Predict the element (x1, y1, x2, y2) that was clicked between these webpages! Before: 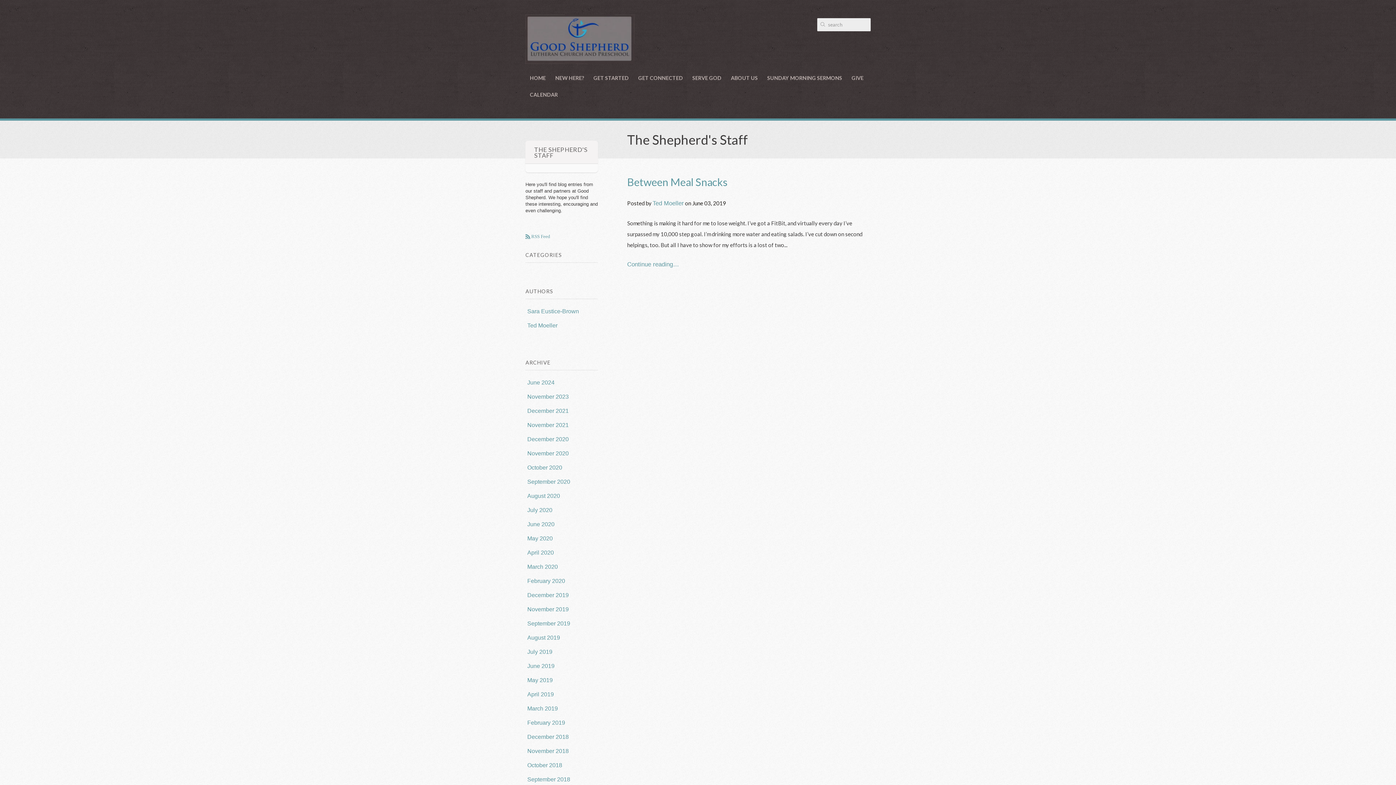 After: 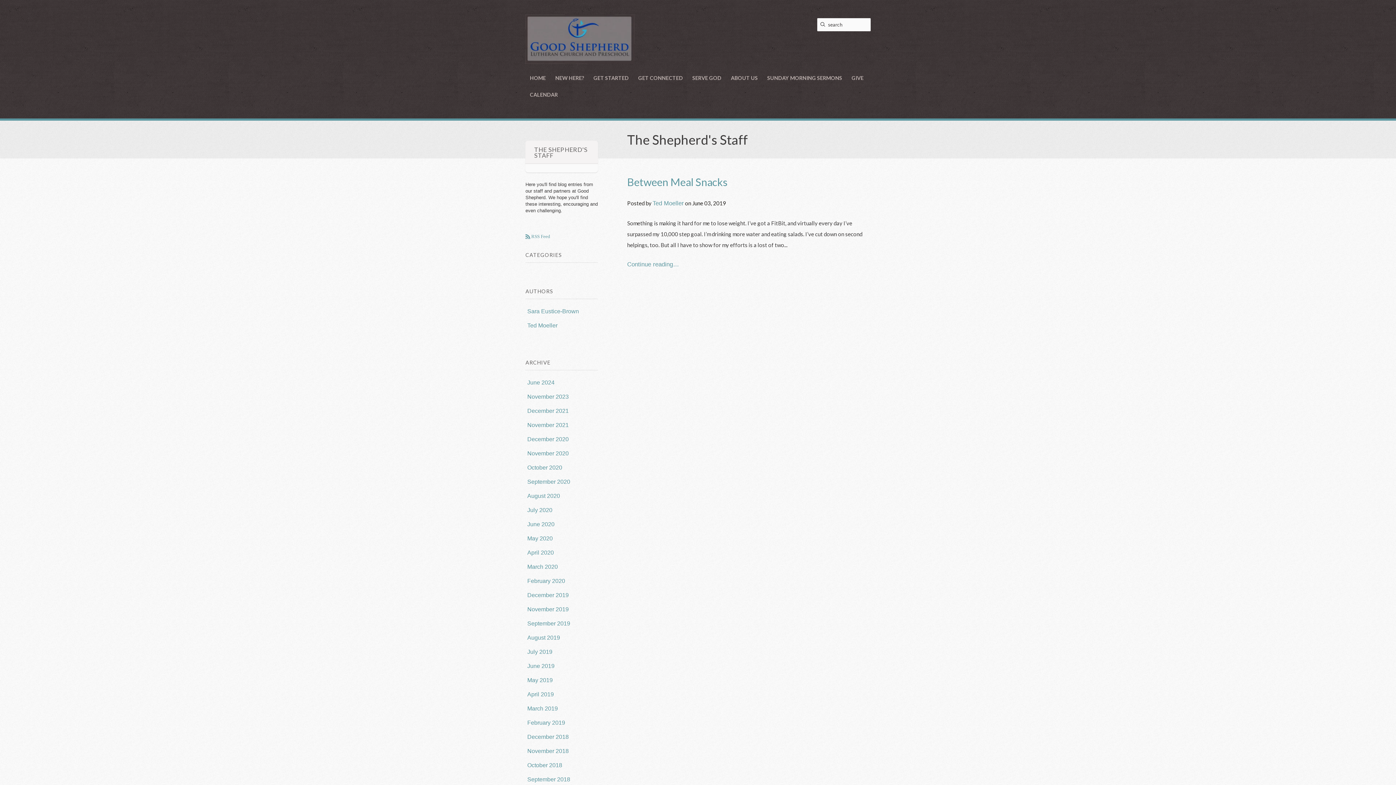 Action: bbox: (820, 22, 825, 26)